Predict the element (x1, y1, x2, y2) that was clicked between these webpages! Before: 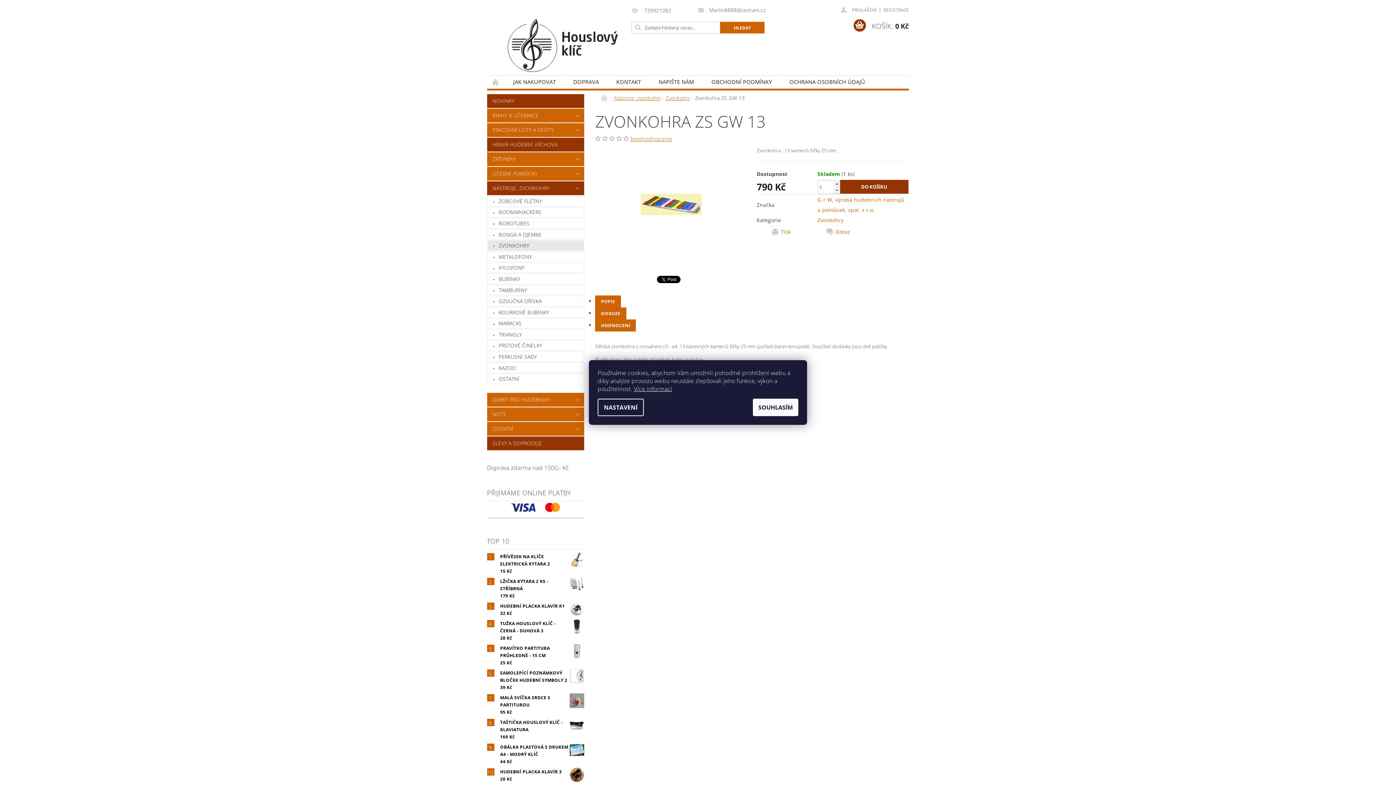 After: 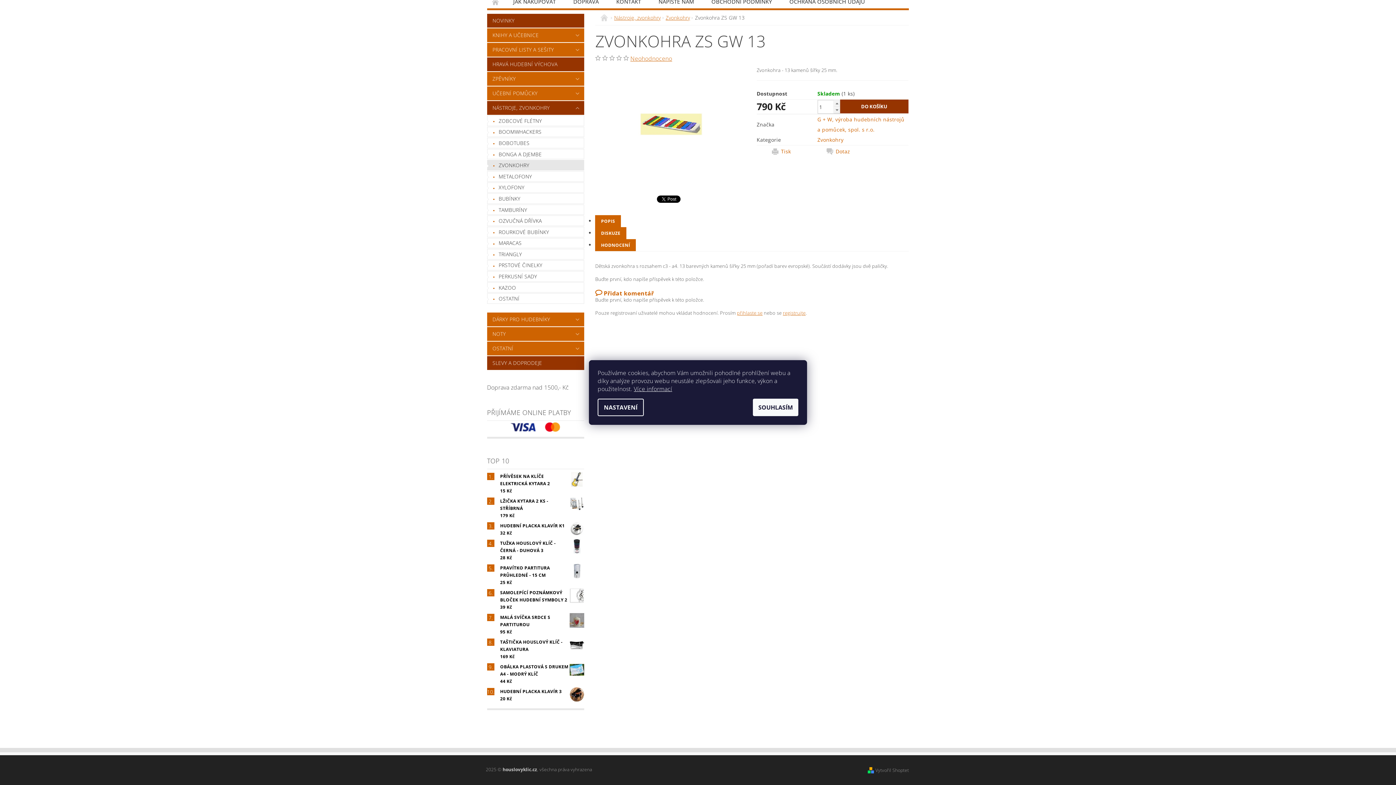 Action: bbox: (609, 135, 614, 141)